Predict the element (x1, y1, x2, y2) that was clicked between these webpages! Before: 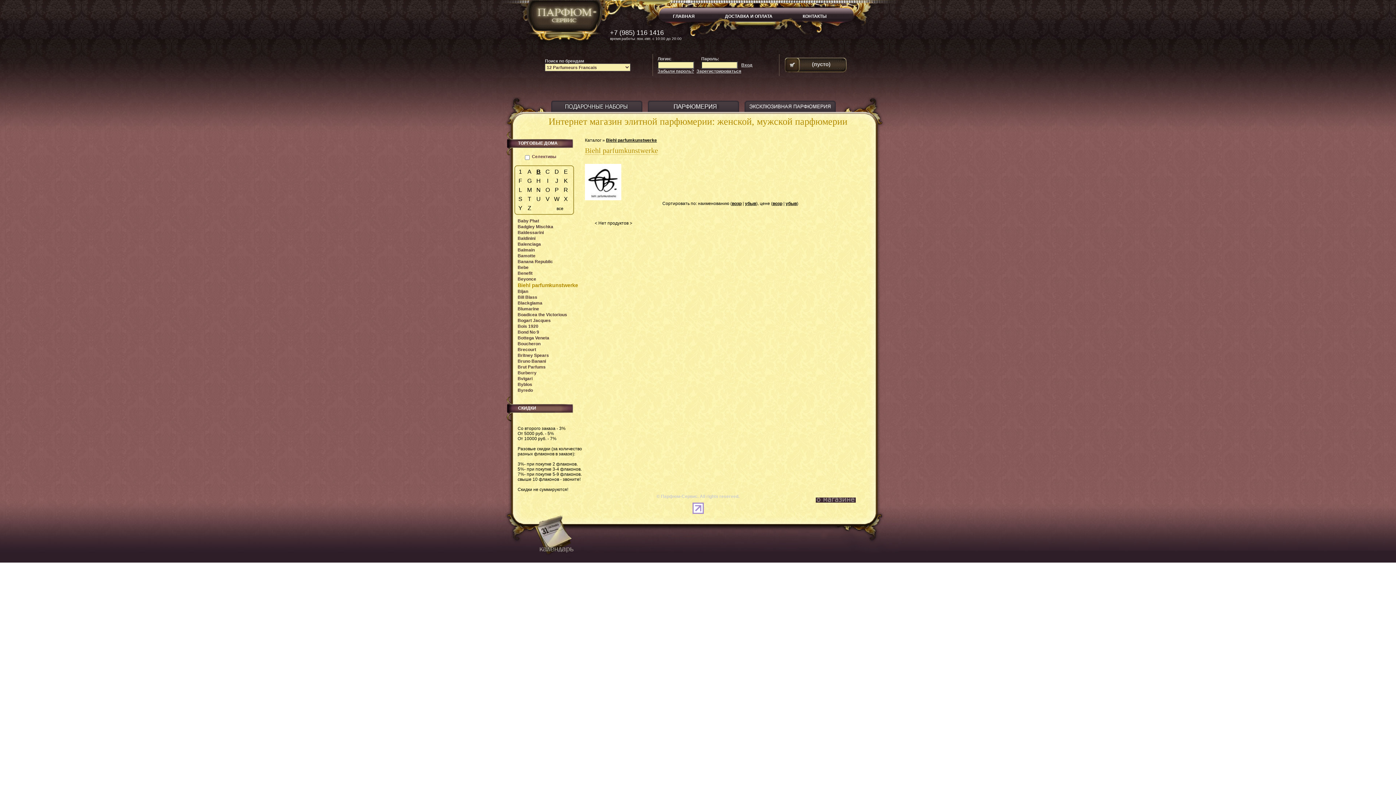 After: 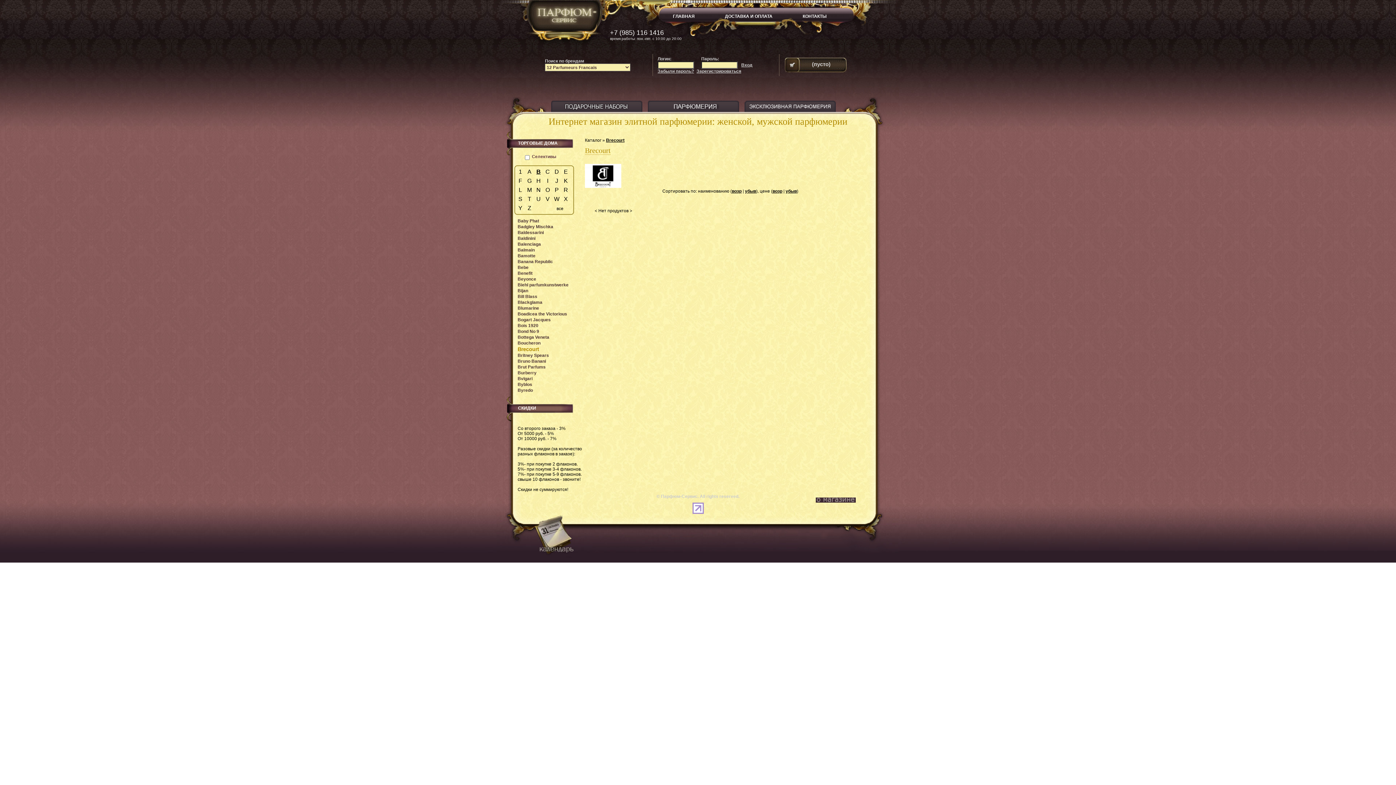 Action: label: Brecourt bbox: (517, 347, 536, 352)